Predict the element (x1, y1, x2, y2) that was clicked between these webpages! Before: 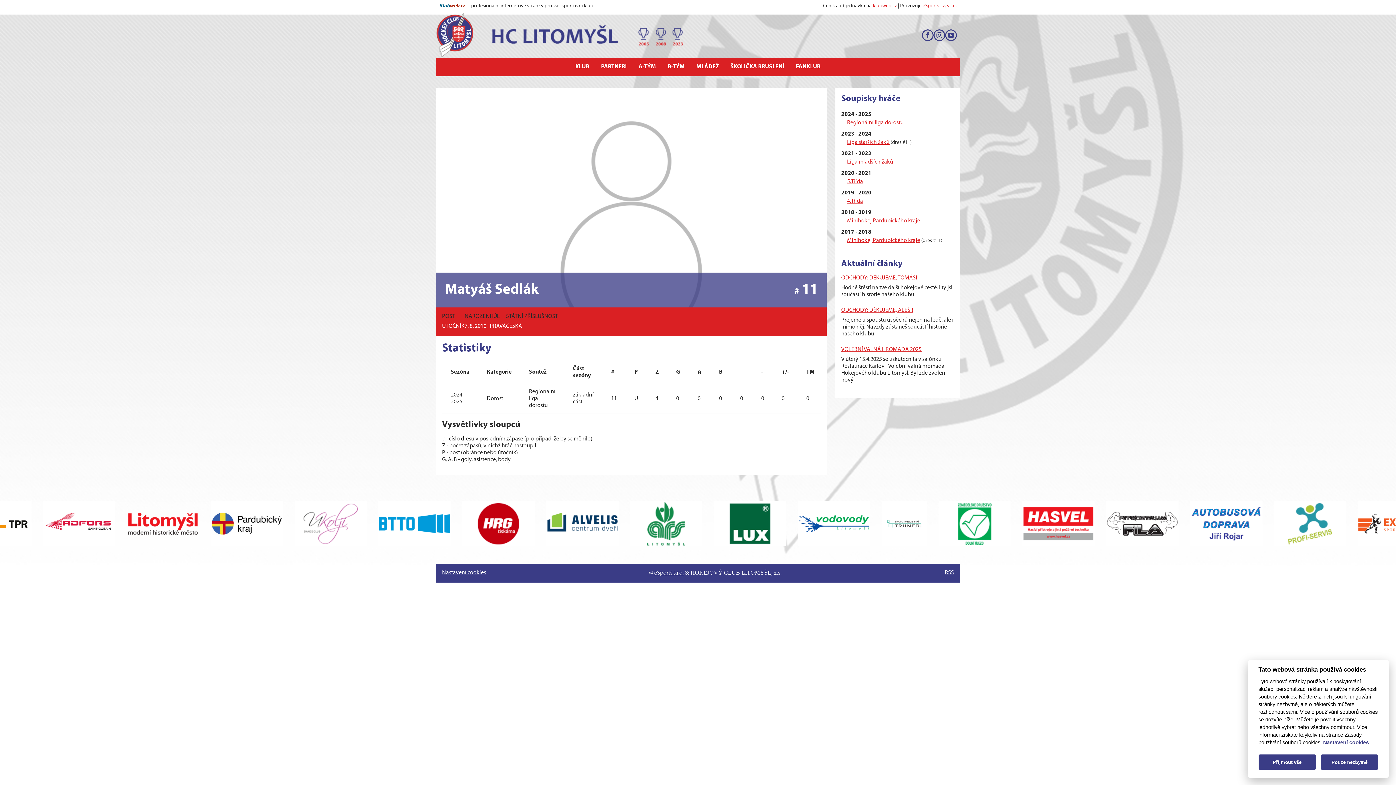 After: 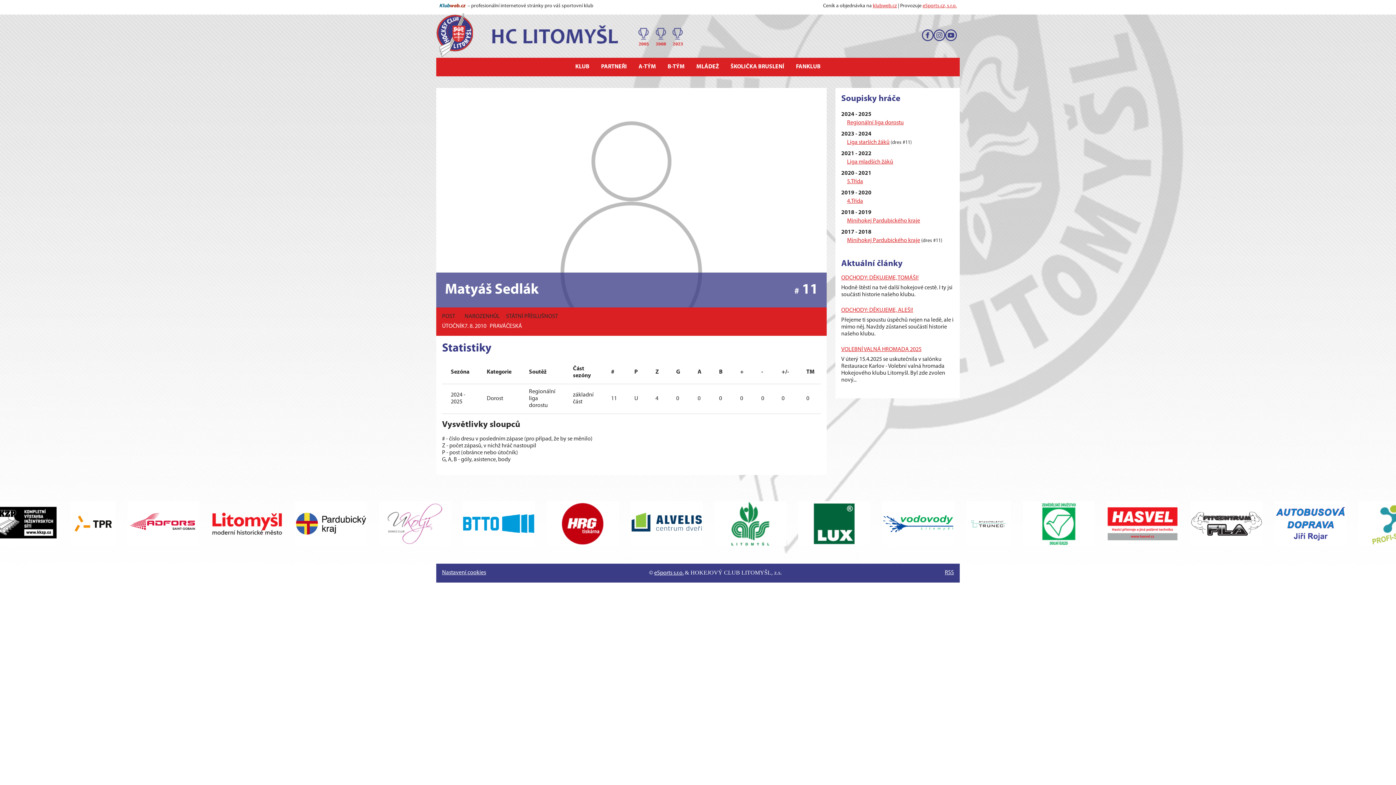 Action: label: Pouze nezbytné bbox: (1321, 755, 1378, 770)